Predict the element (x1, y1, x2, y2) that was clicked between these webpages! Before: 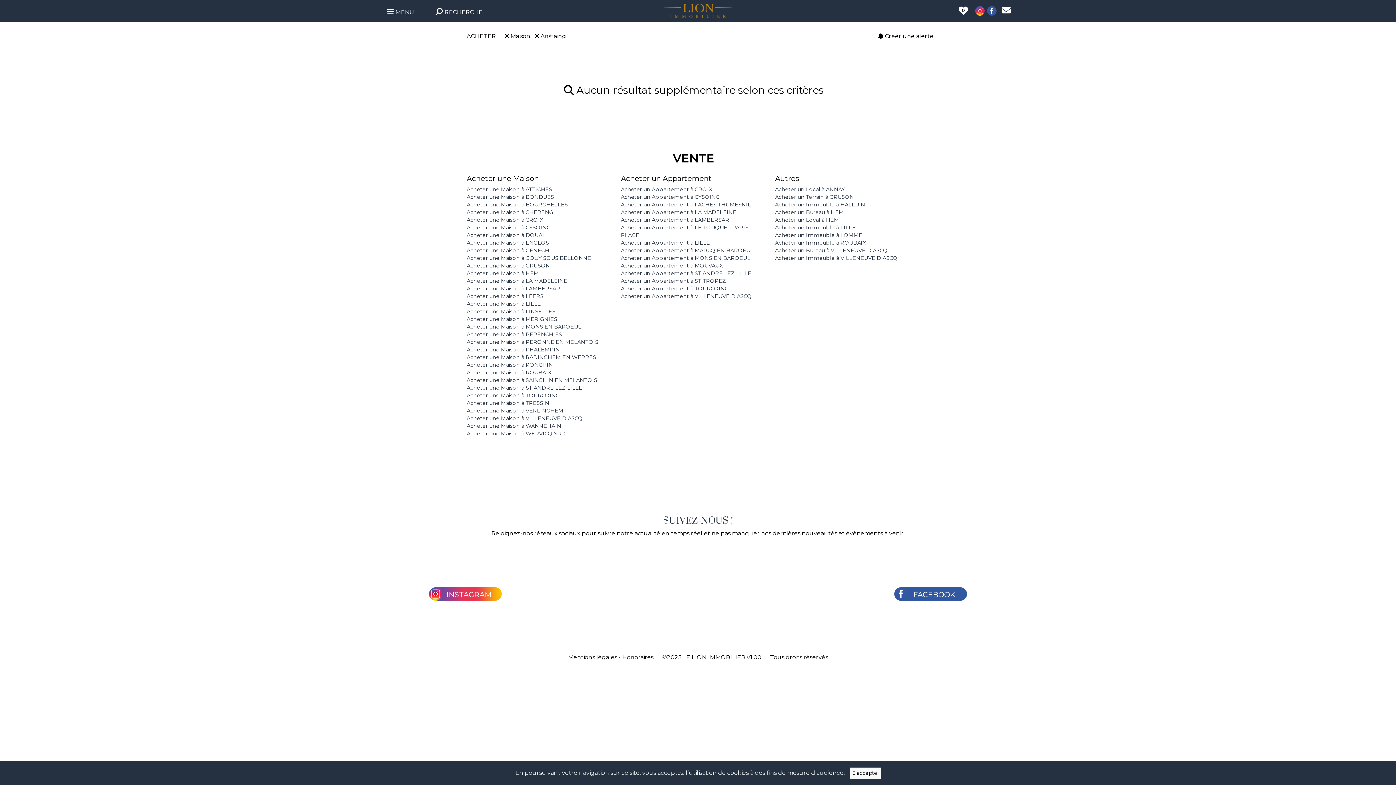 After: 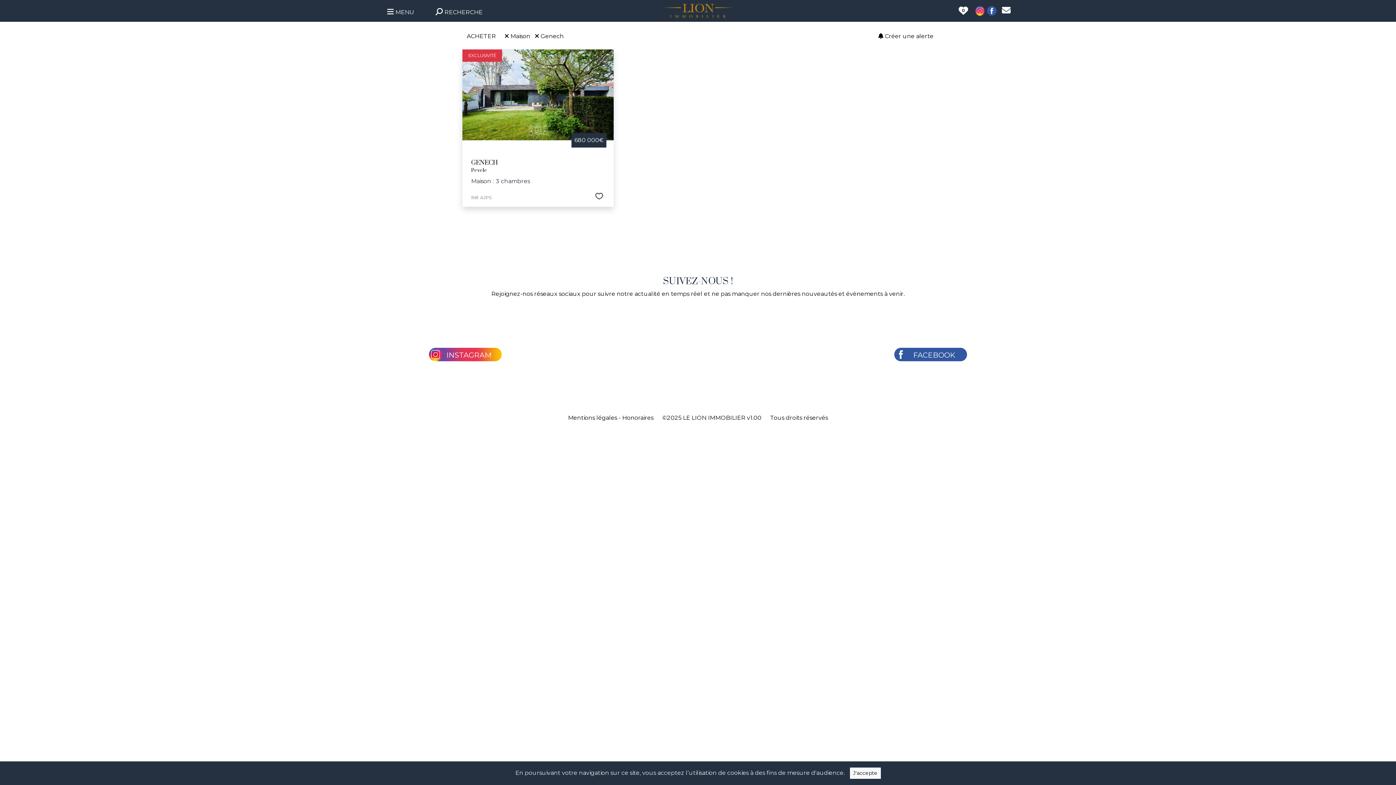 Action: bbox: (466, 247, 549, 253) label: Acheter une Maison à GENECH